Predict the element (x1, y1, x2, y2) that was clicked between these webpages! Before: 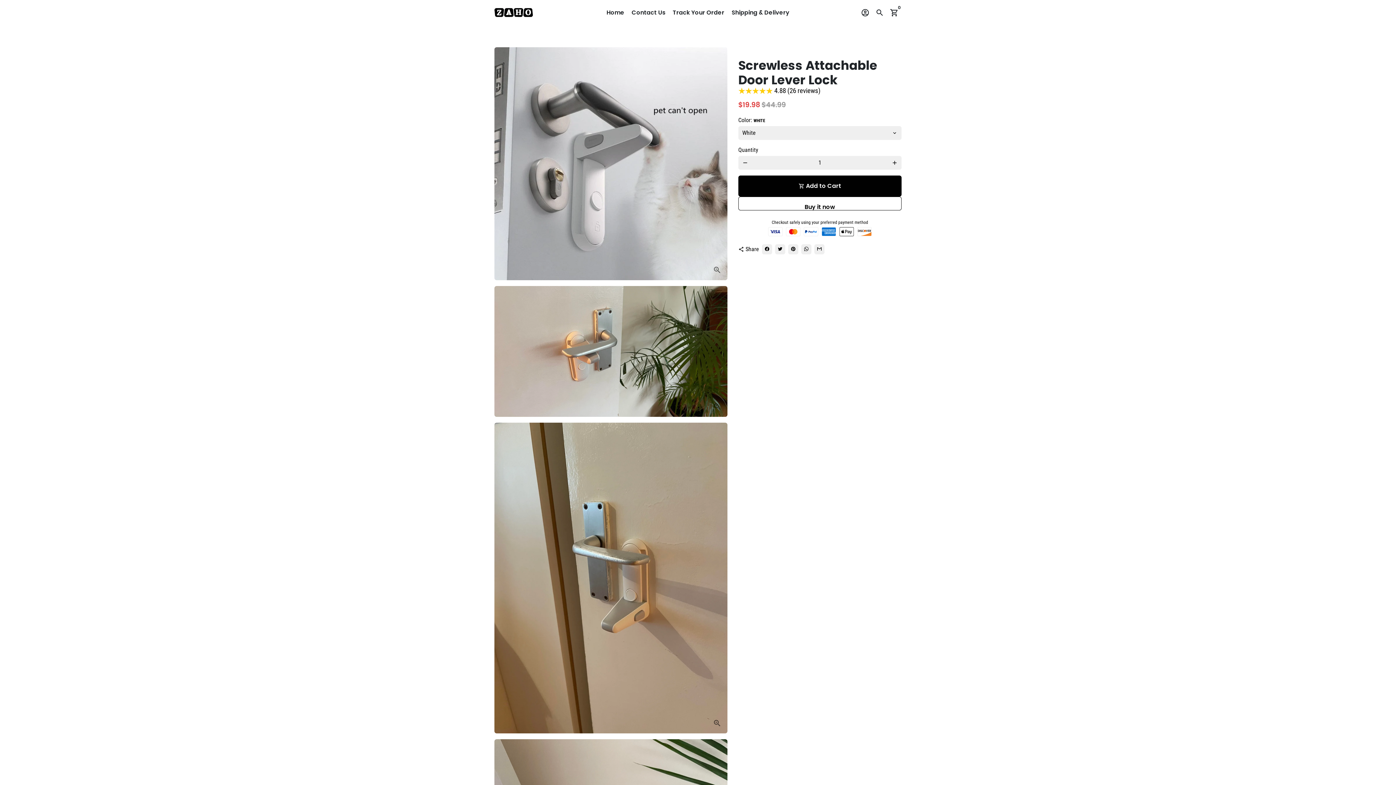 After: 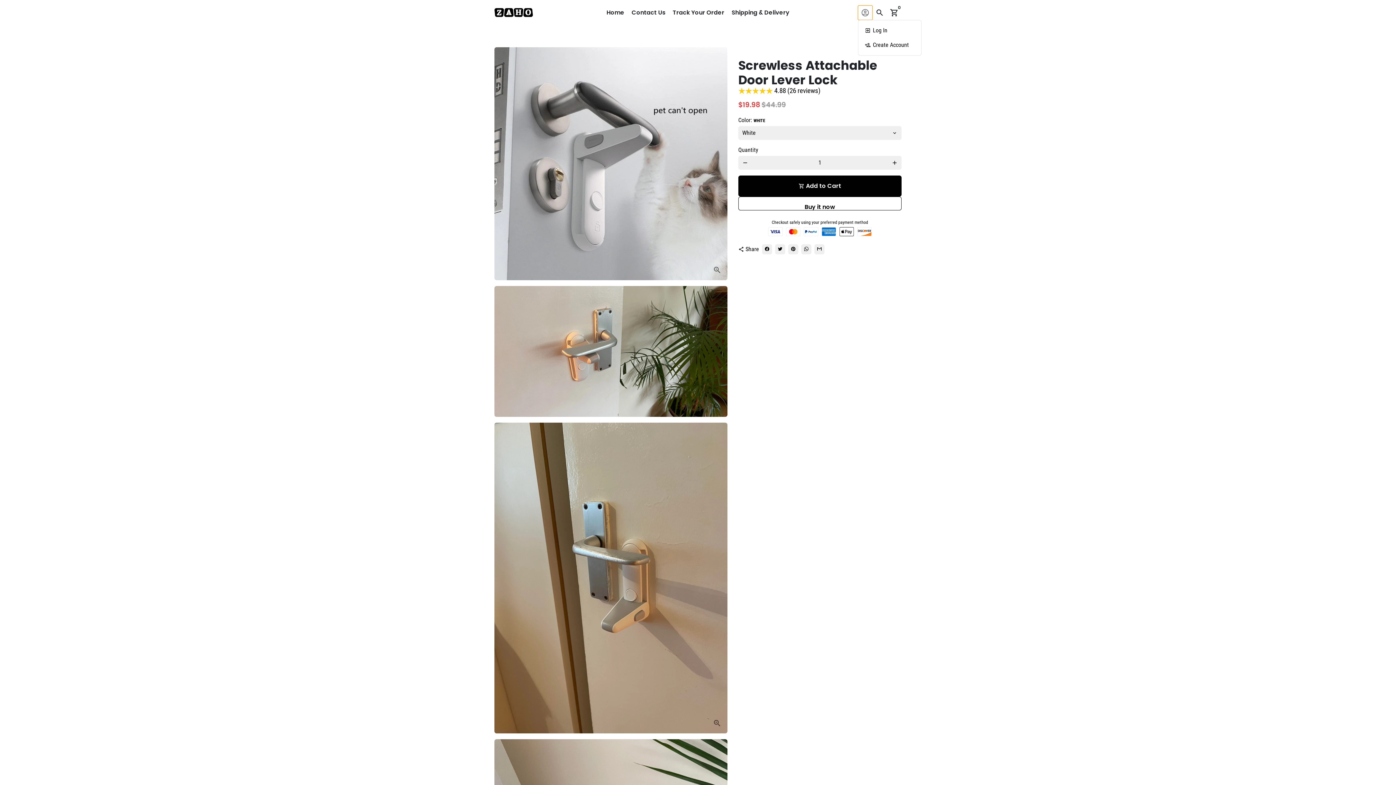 Action: label: Log In bbox: (858, 5, 872, 19)